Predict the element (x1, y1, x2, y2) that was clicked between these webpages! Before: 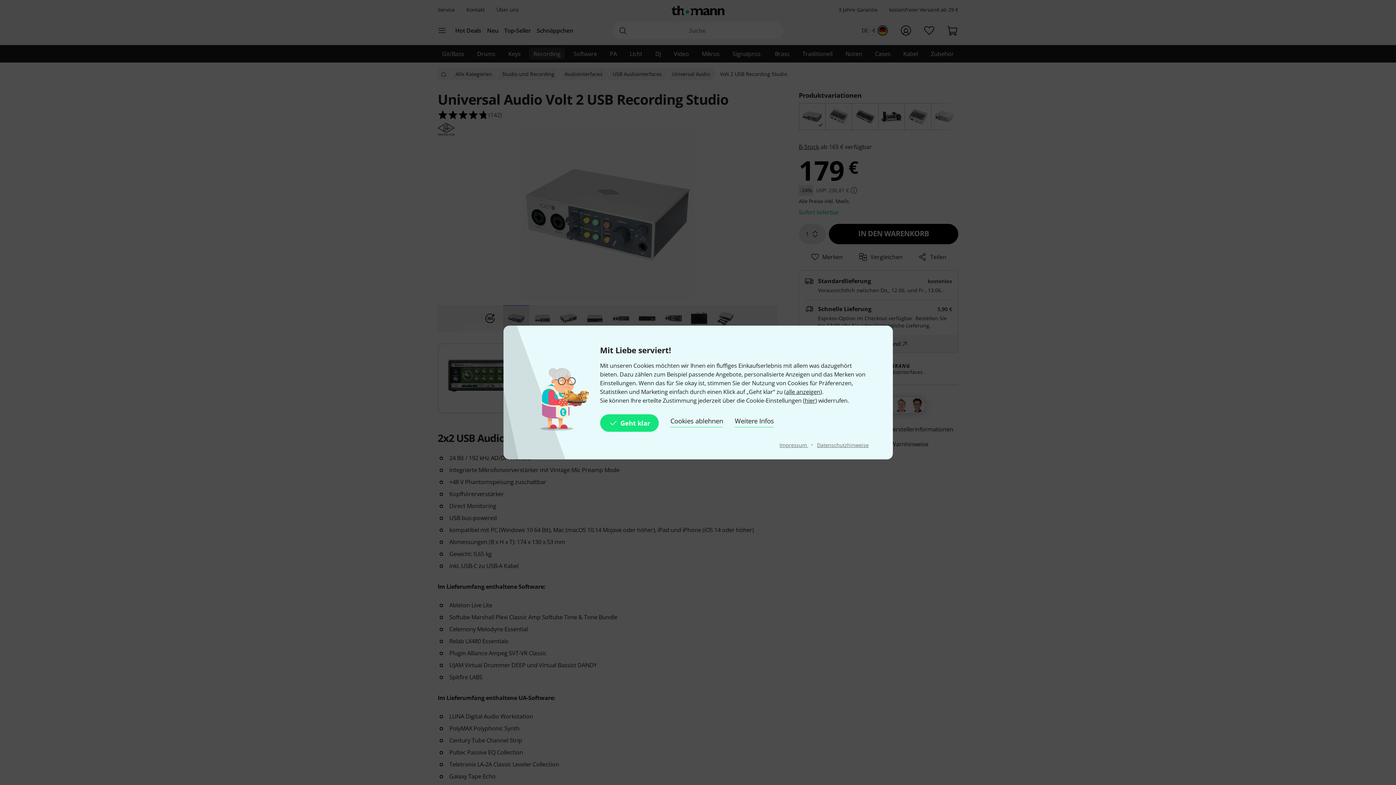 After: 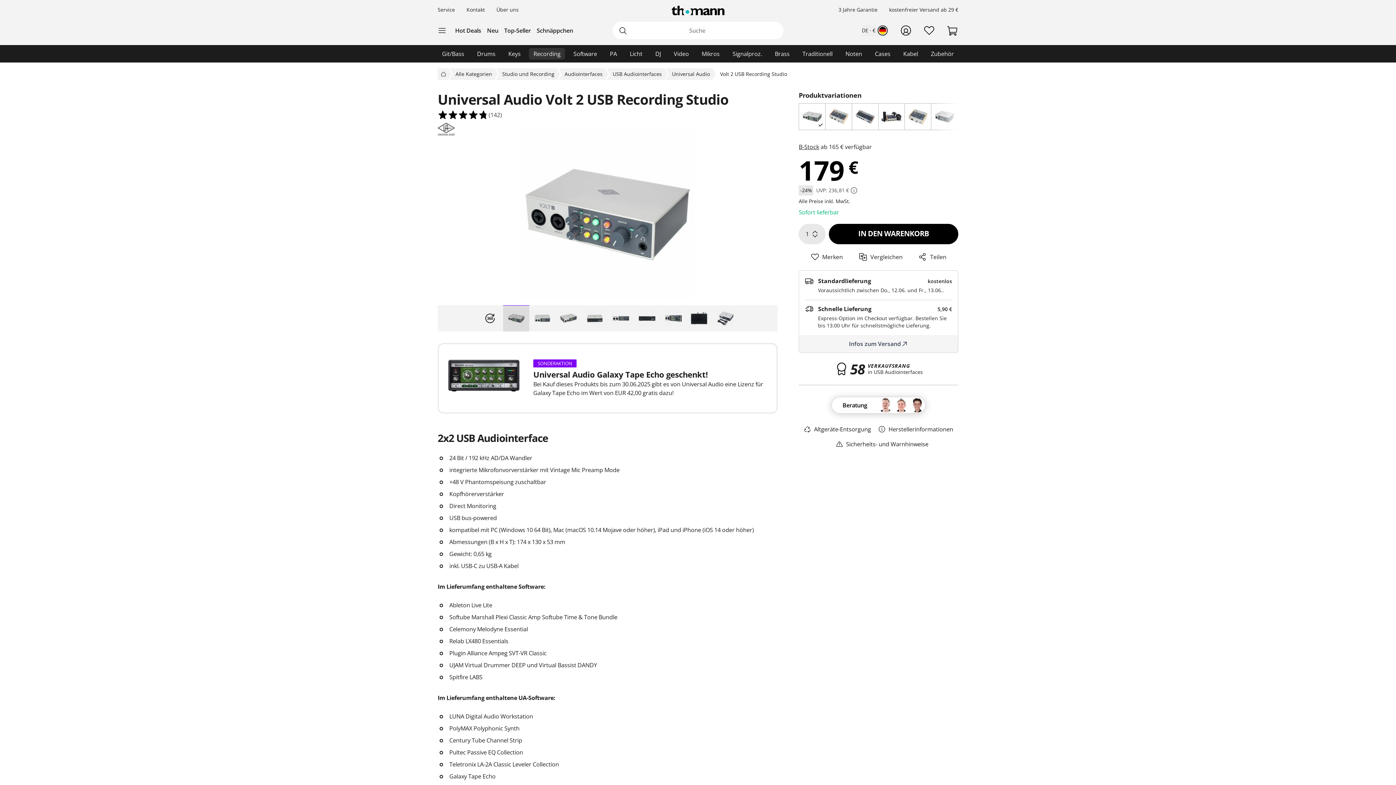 Action: bbox: (600, 414, 659, 432) label: Geht klar